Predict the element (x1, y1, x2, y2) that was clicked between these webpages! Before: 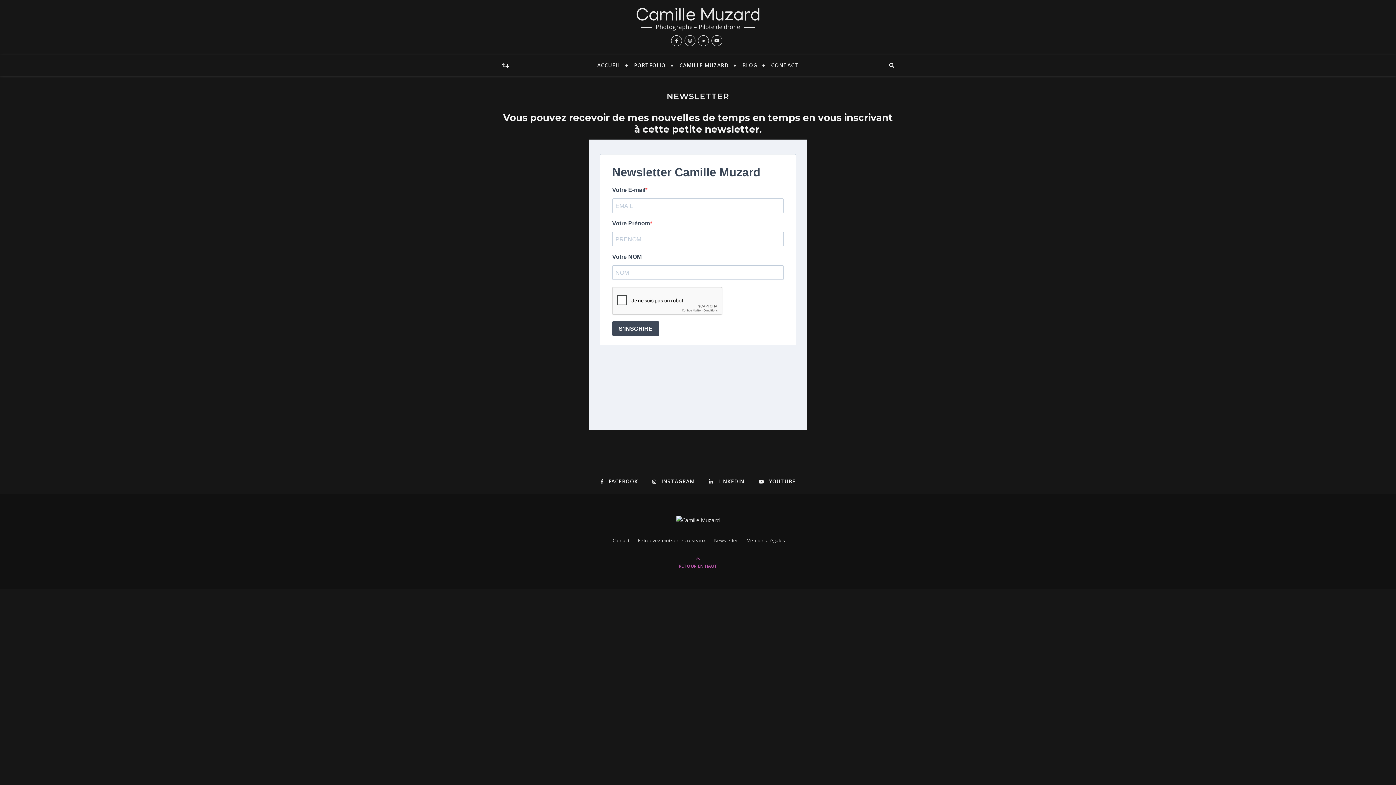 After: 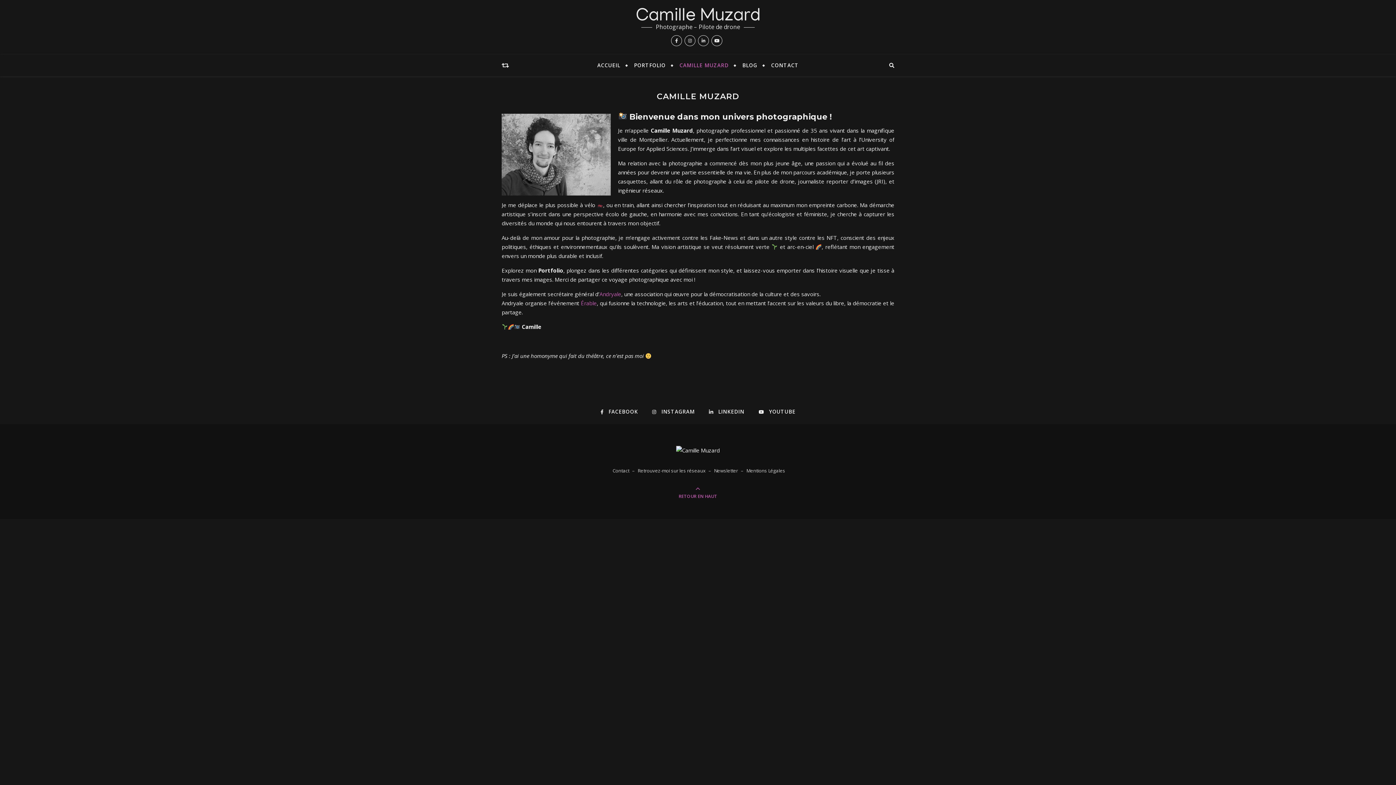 Action: label: CAMILLE MUZARD bbox: (673, 54, 734, 76)